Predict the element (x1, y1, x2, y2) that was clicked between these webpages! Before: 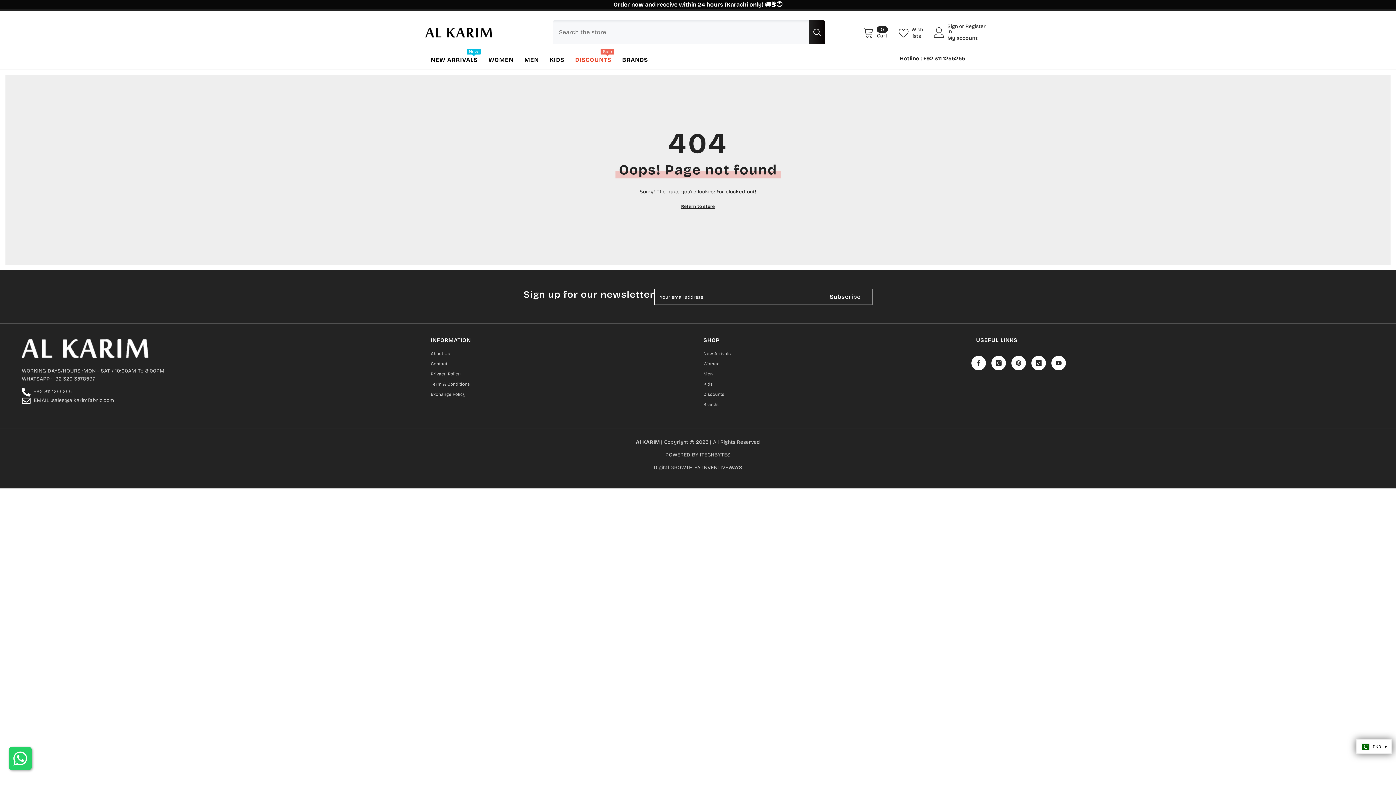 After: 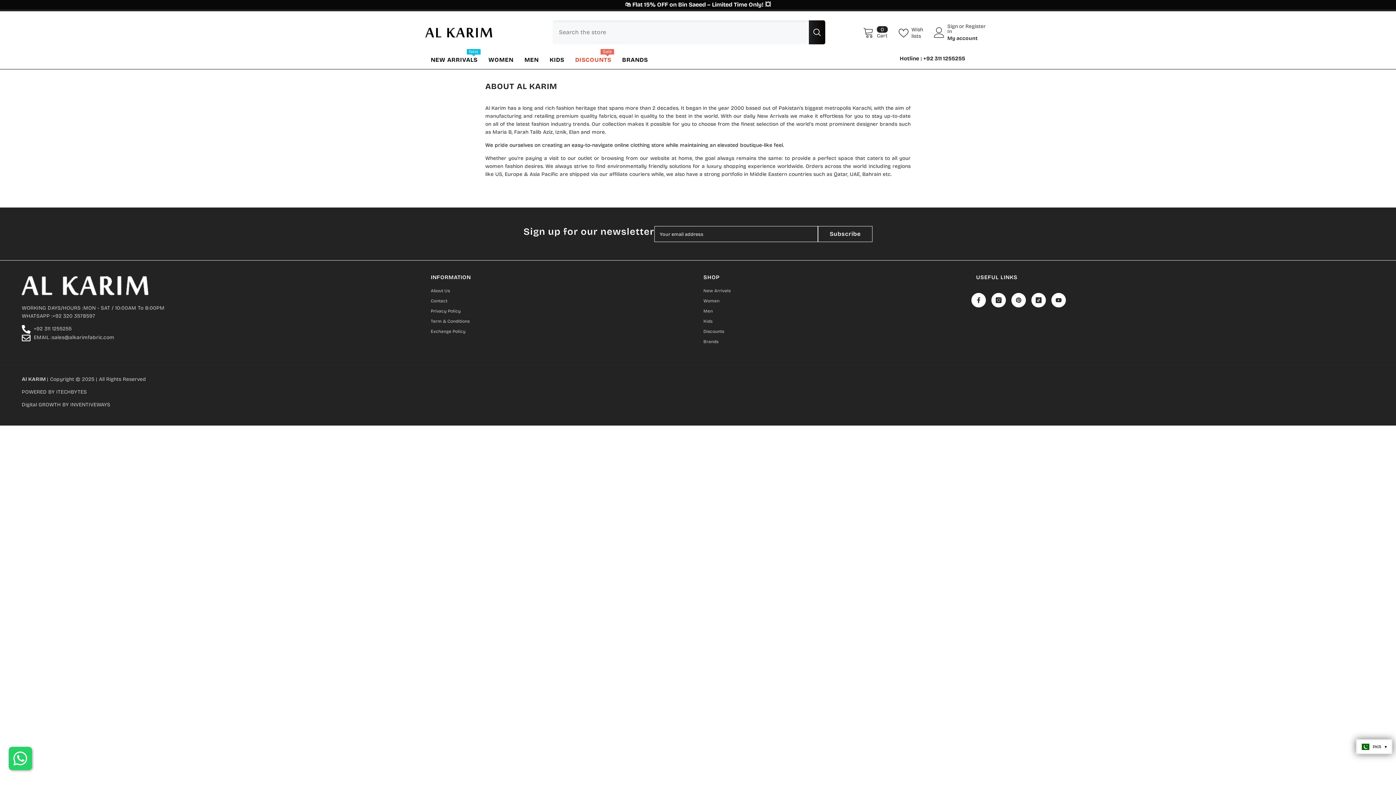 Action: label: About Us bbox: (430, 348, 450, 358)